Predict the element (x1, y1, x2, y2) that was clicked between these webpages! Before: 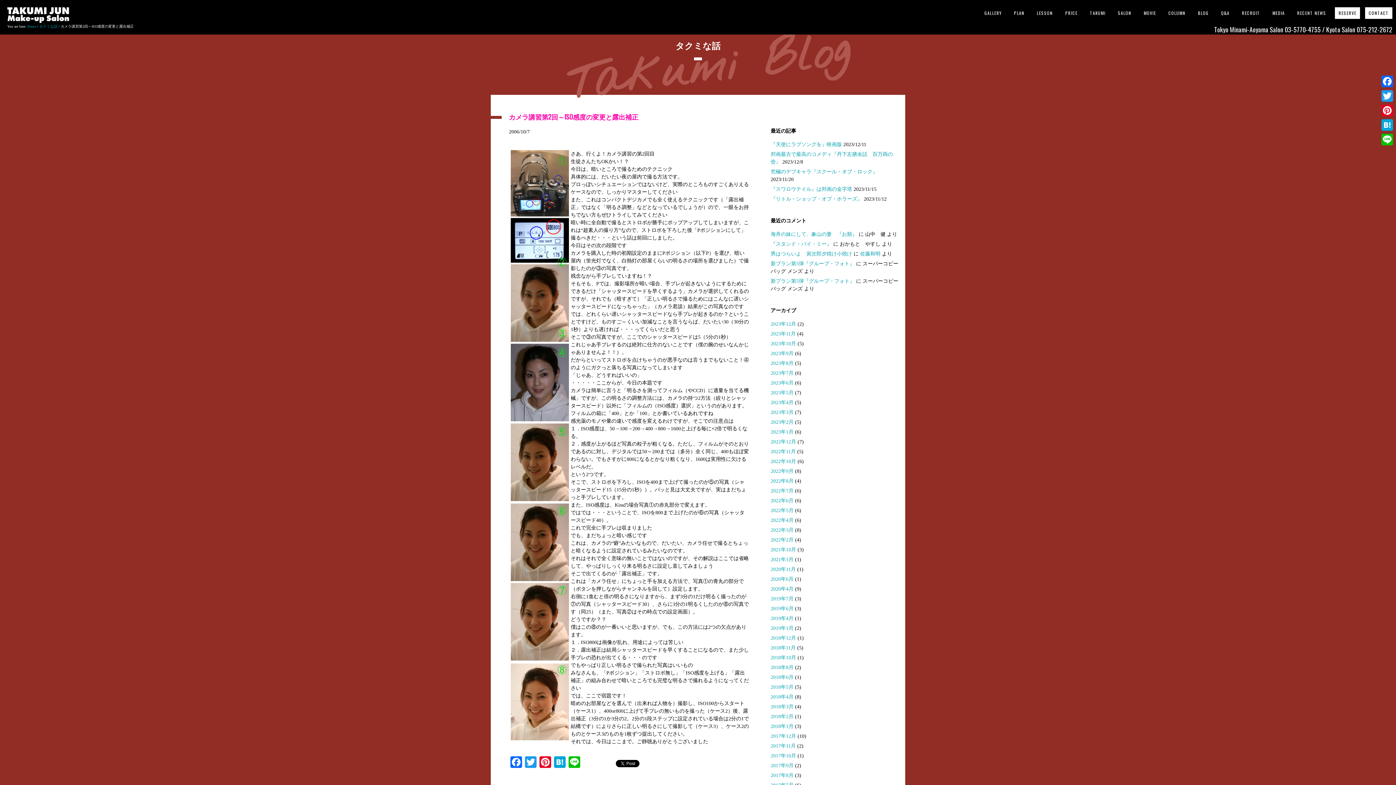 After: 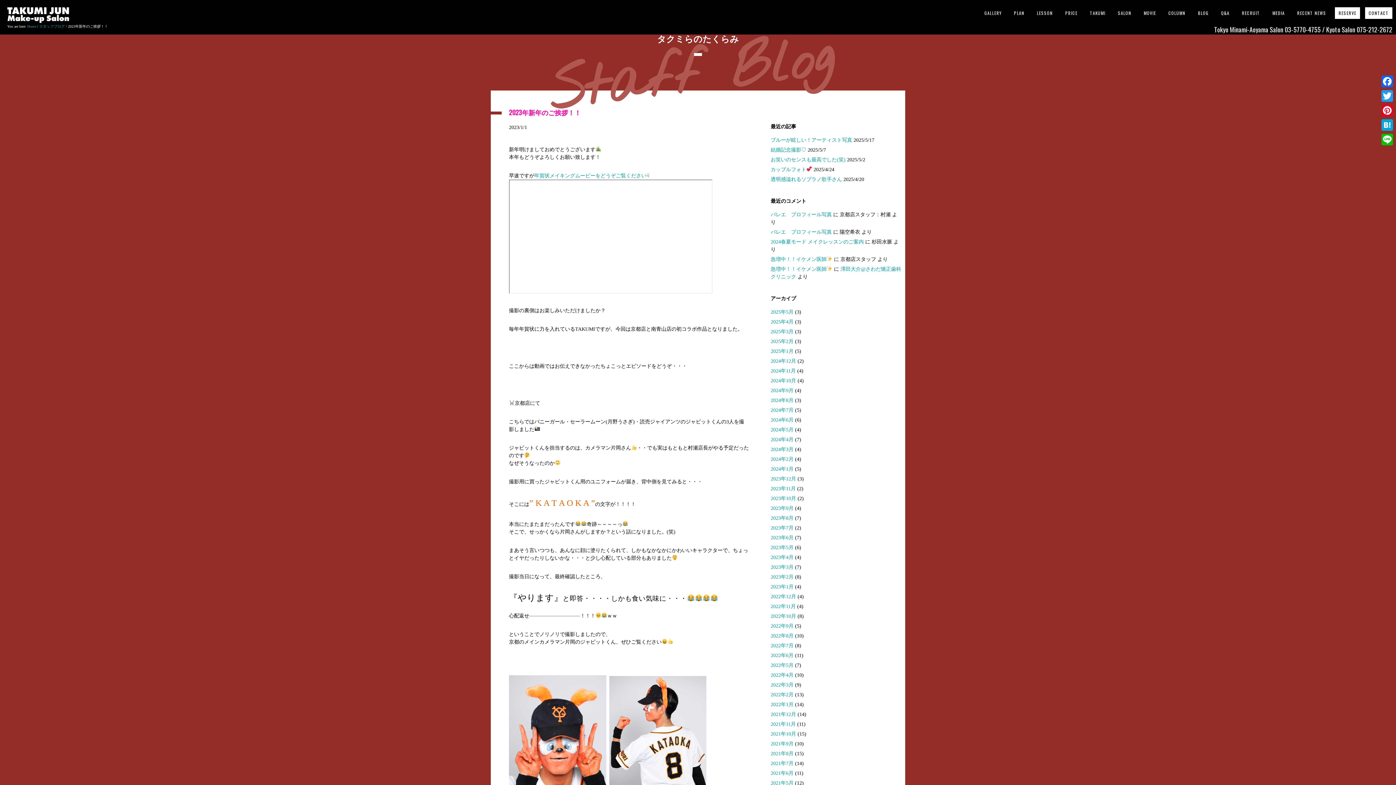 Action: label: 2023年4月 bbox: (770, 400, 793, 405)